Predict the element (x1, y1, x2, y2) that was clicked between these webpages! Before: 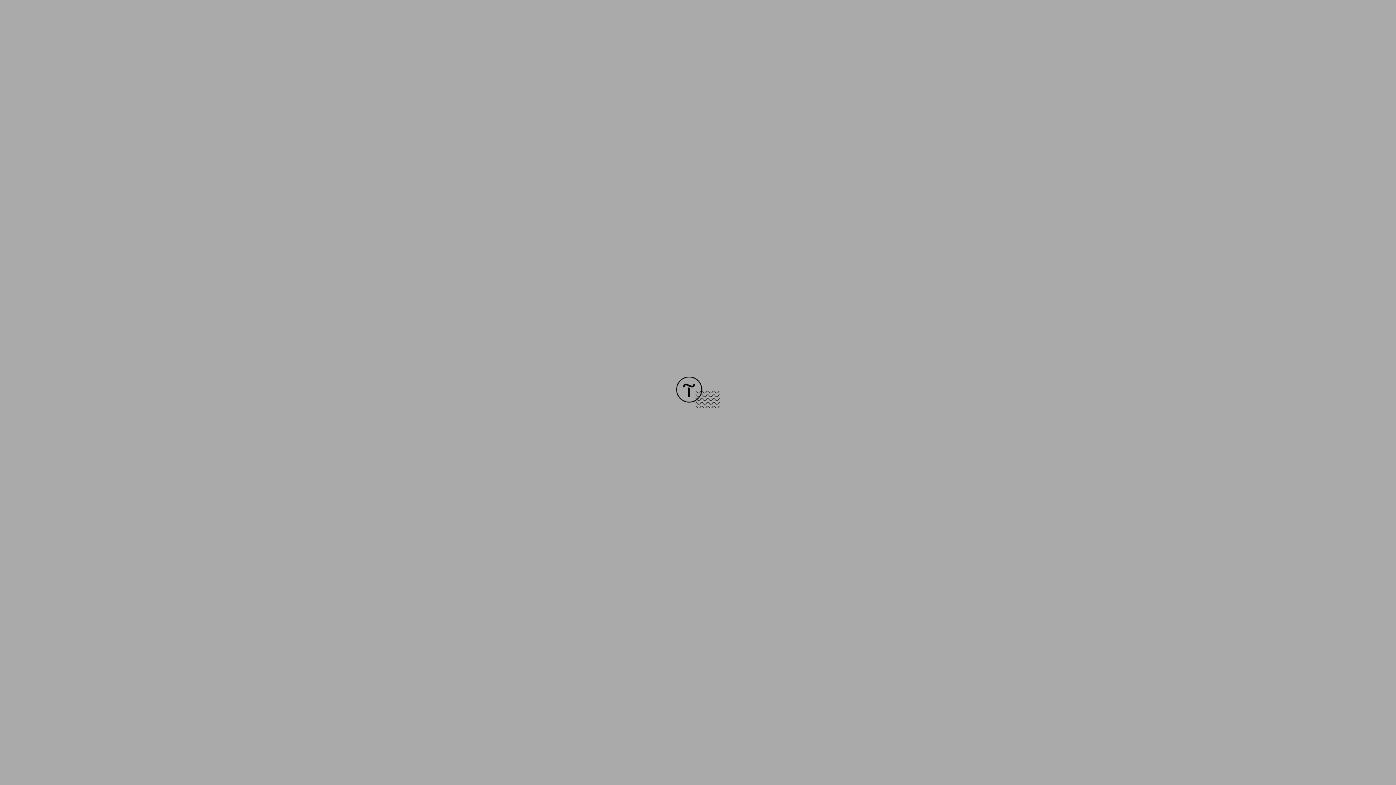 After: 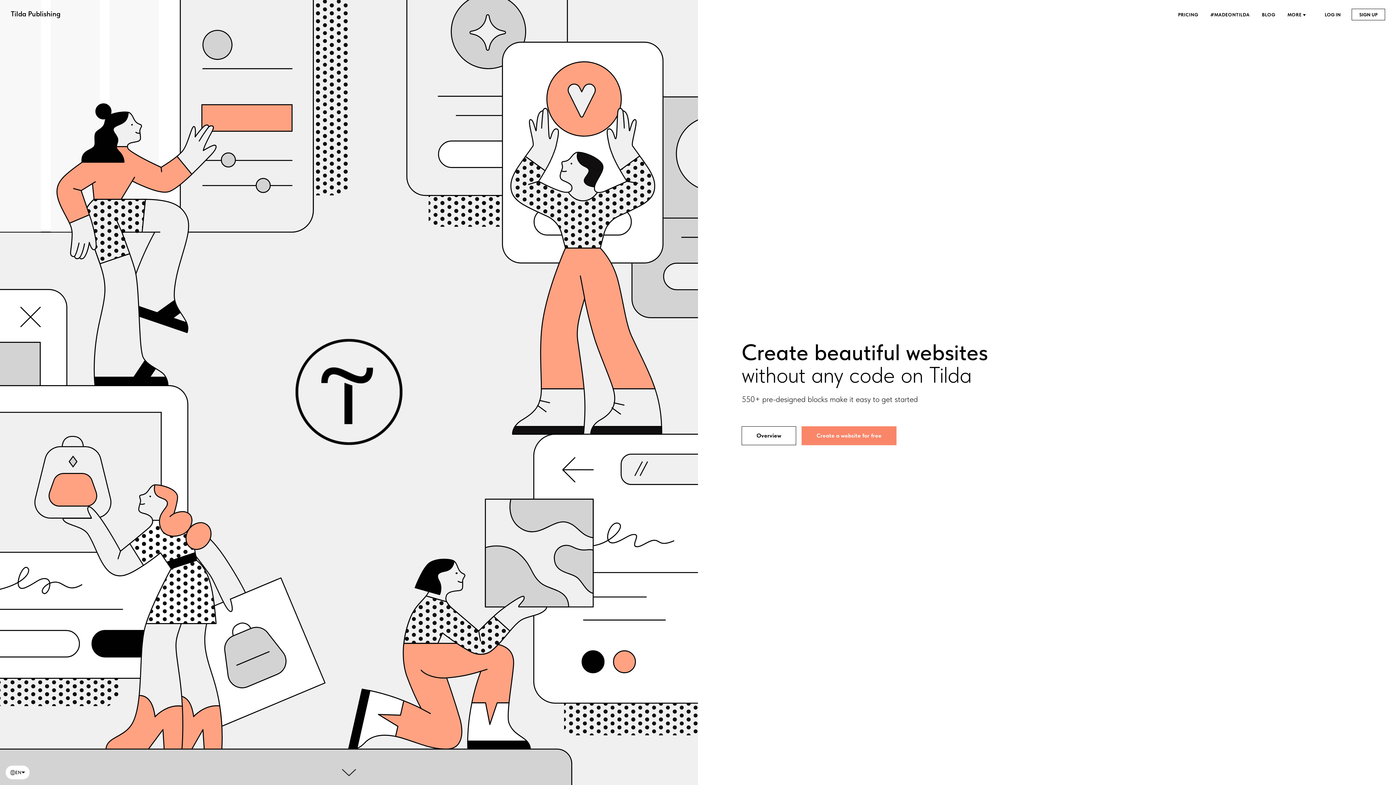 Action: bbox: (676, 403, 720, 409)